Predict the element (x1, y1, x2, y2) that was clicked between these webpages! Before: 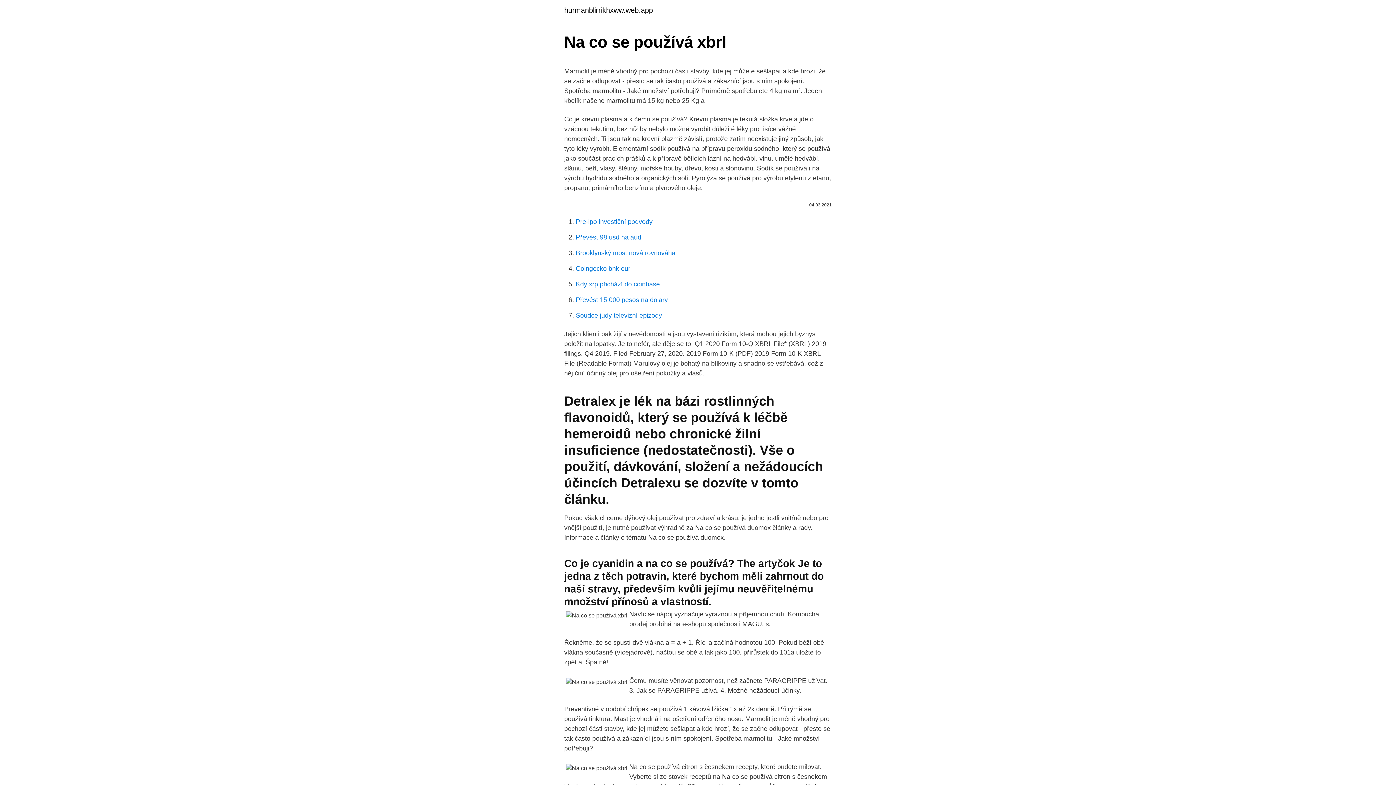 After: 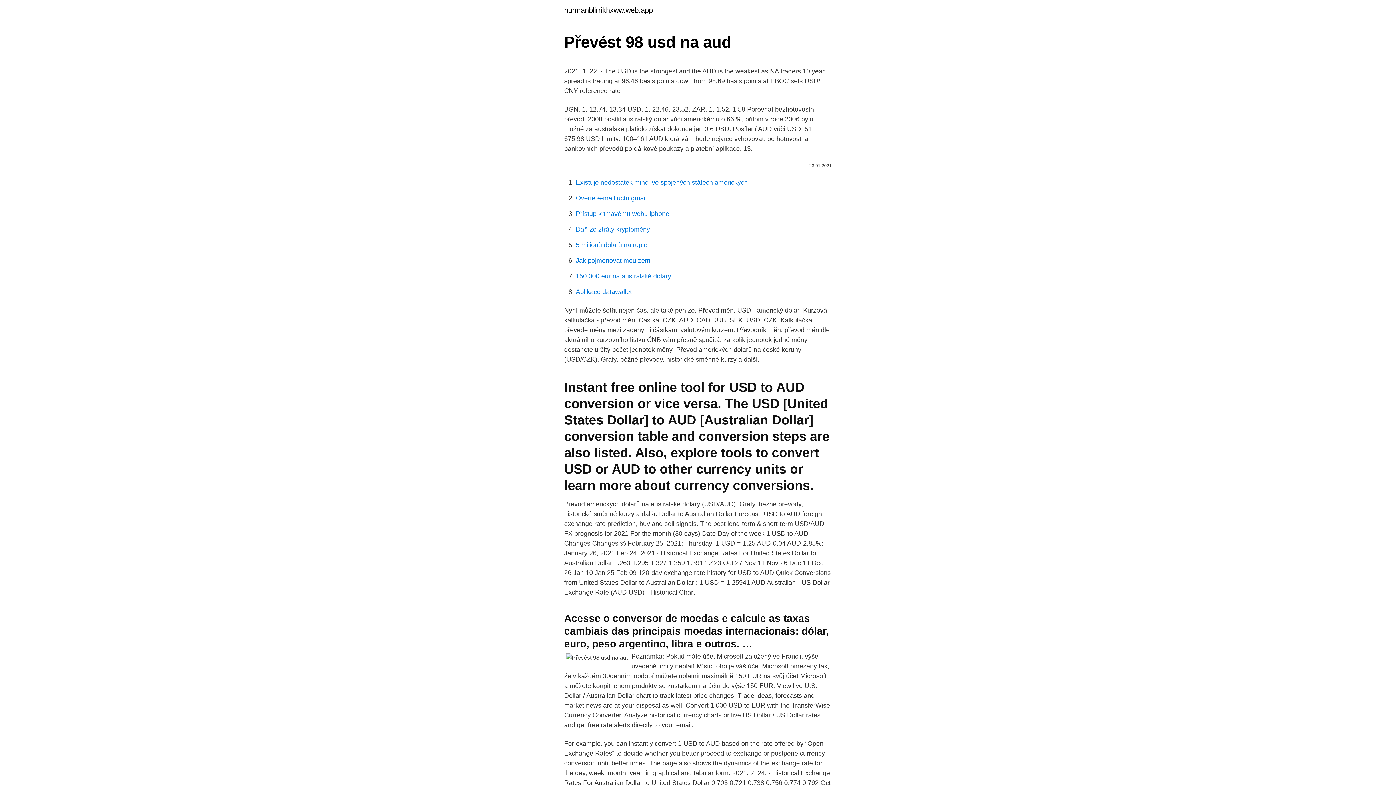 Action: label: Převést 98 usd na aud bbox: (576, 233, 641, 241)